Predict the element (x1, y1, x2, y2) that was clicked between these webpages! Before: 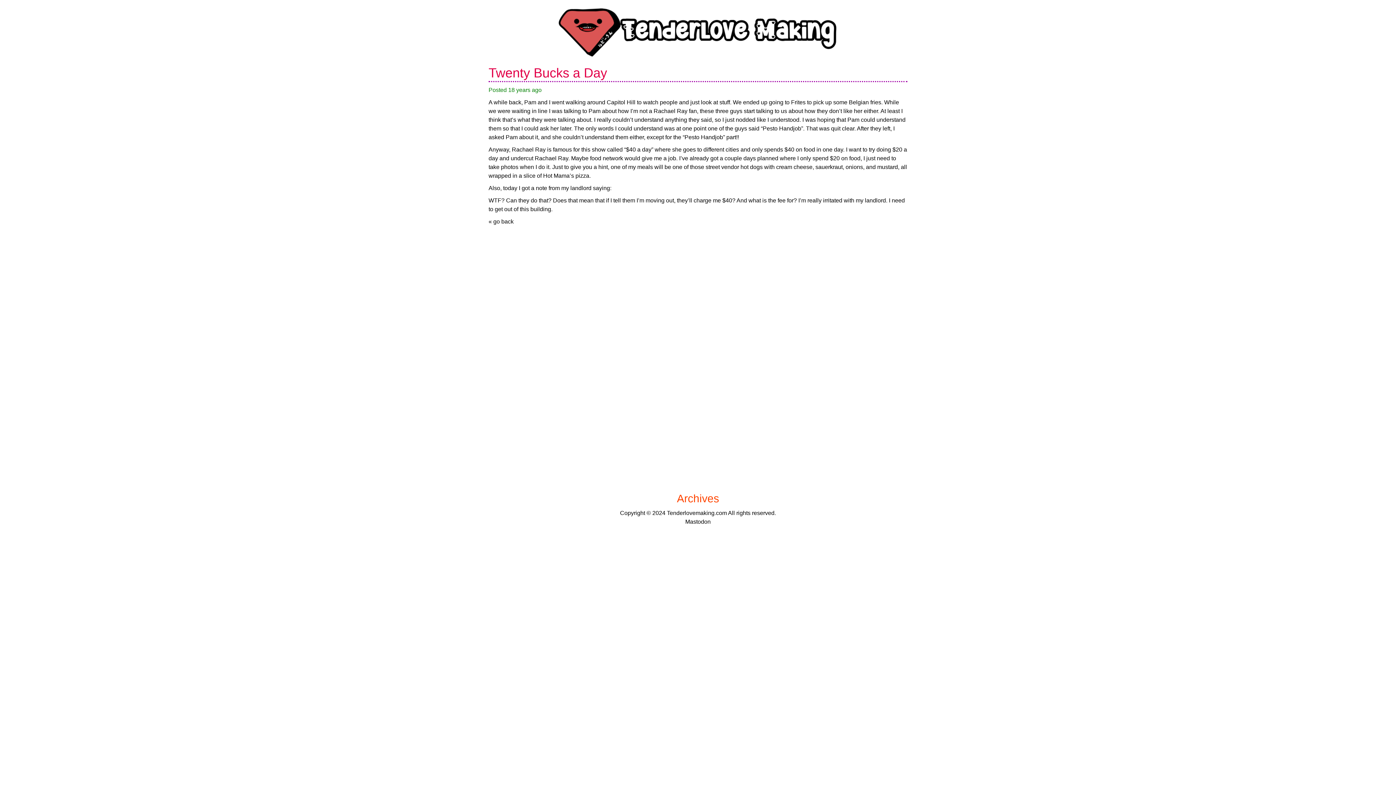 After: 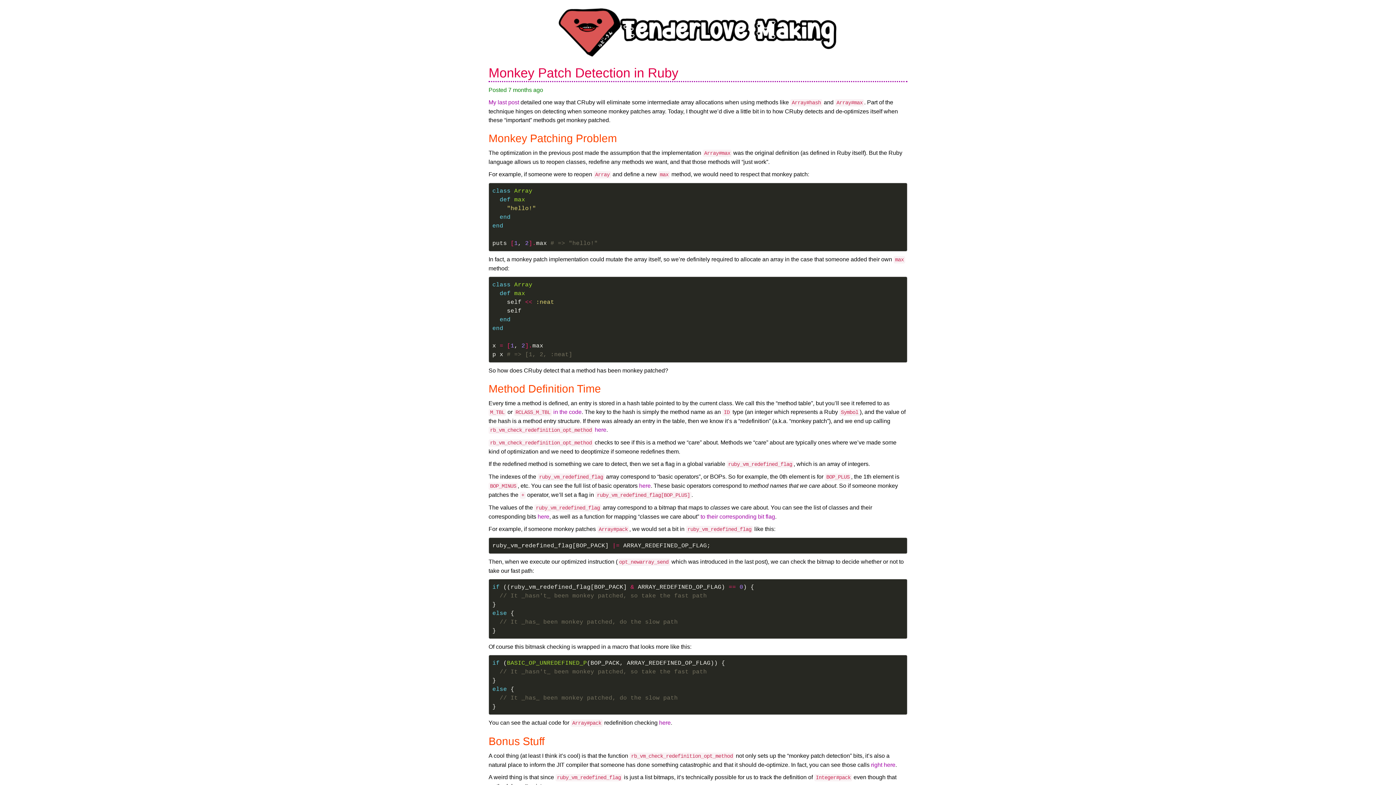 Action: bbox: (488, 218, 513, 224) label: « go back